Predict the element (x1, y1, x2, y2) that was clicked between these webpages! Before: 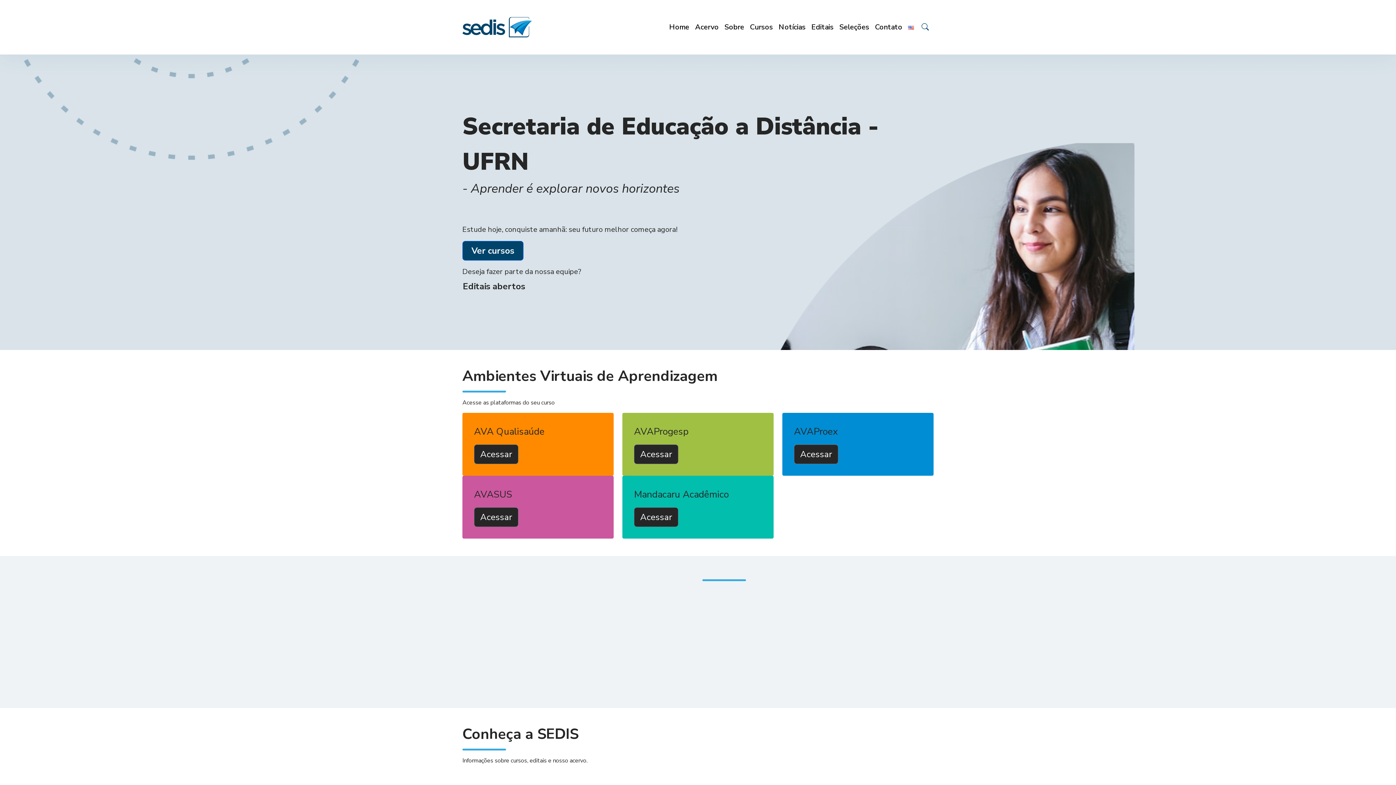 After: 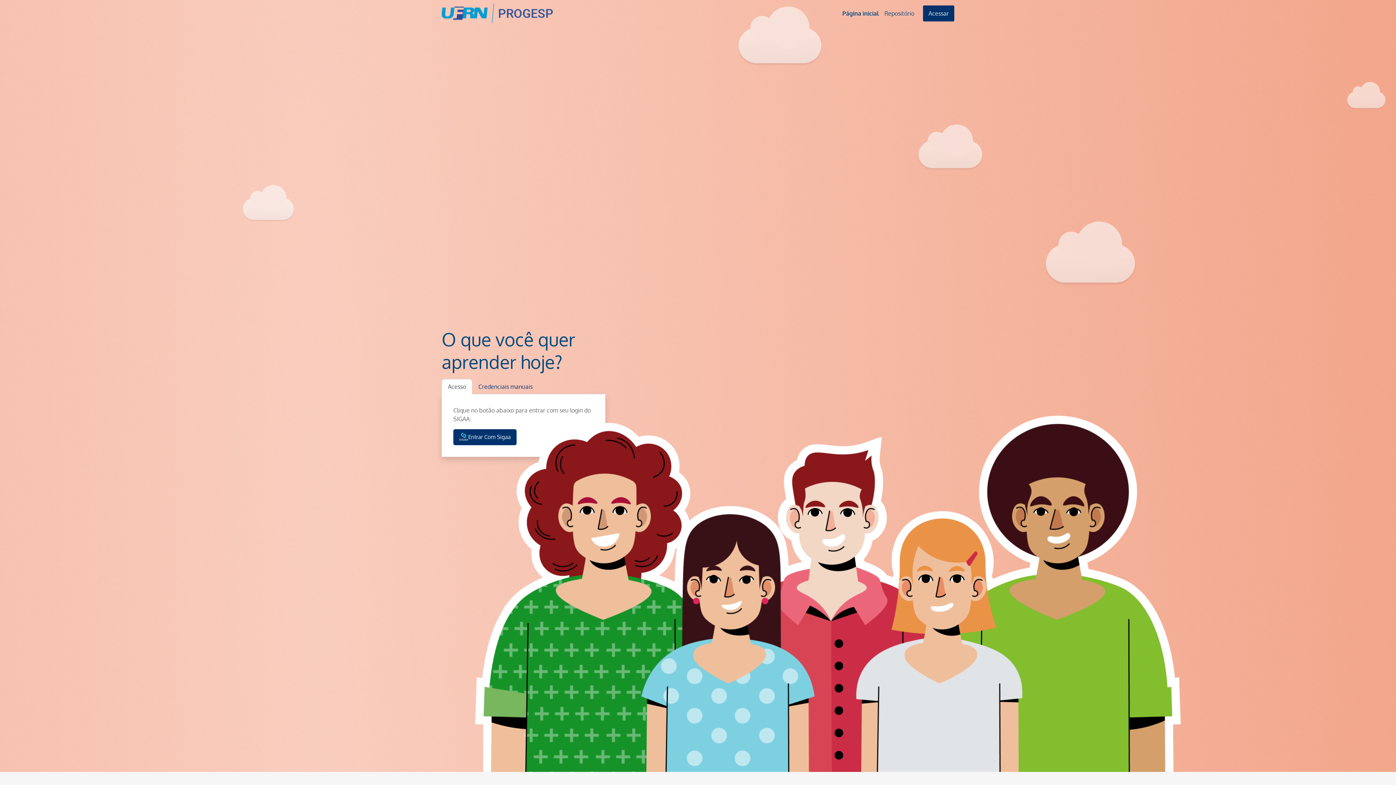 Action: label: Acessar bbox: (634, 444, 678, 464)